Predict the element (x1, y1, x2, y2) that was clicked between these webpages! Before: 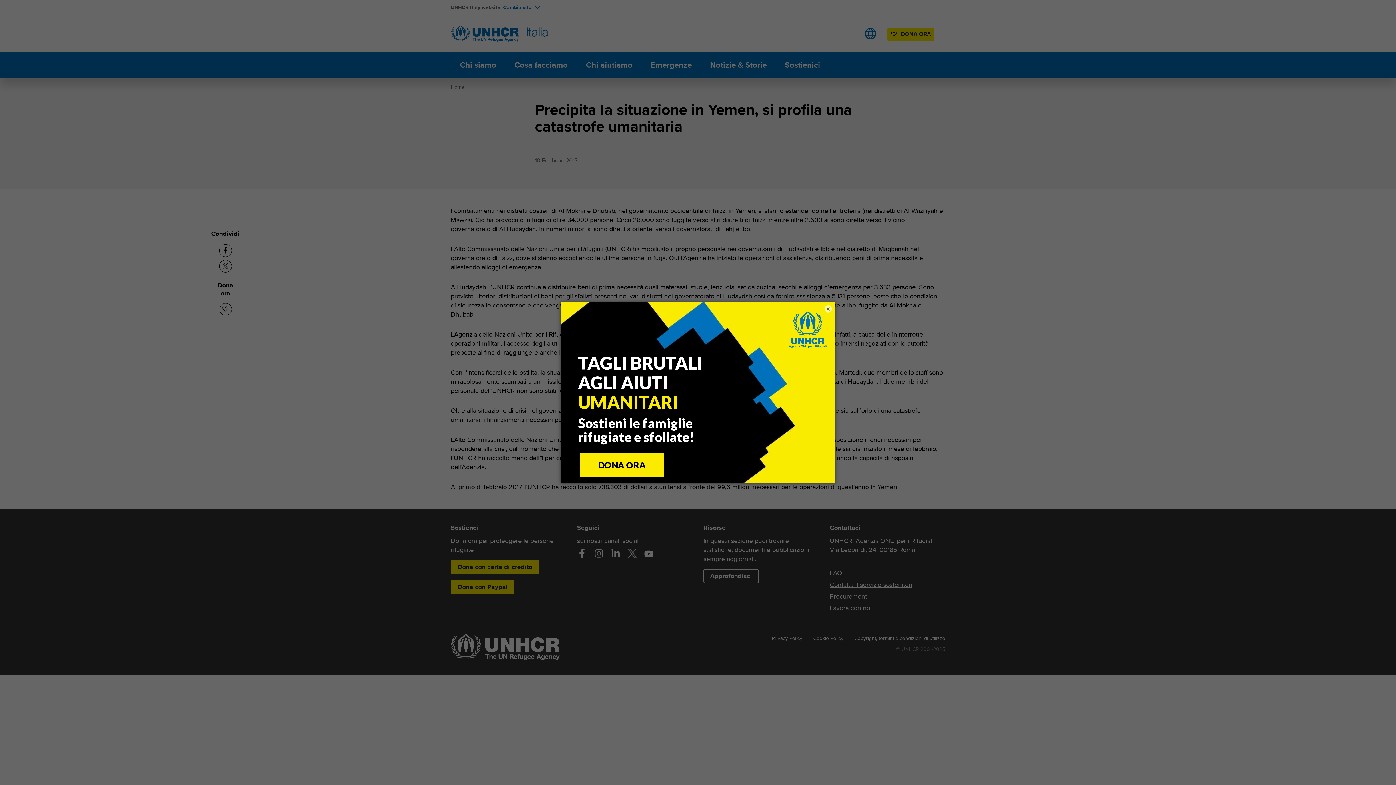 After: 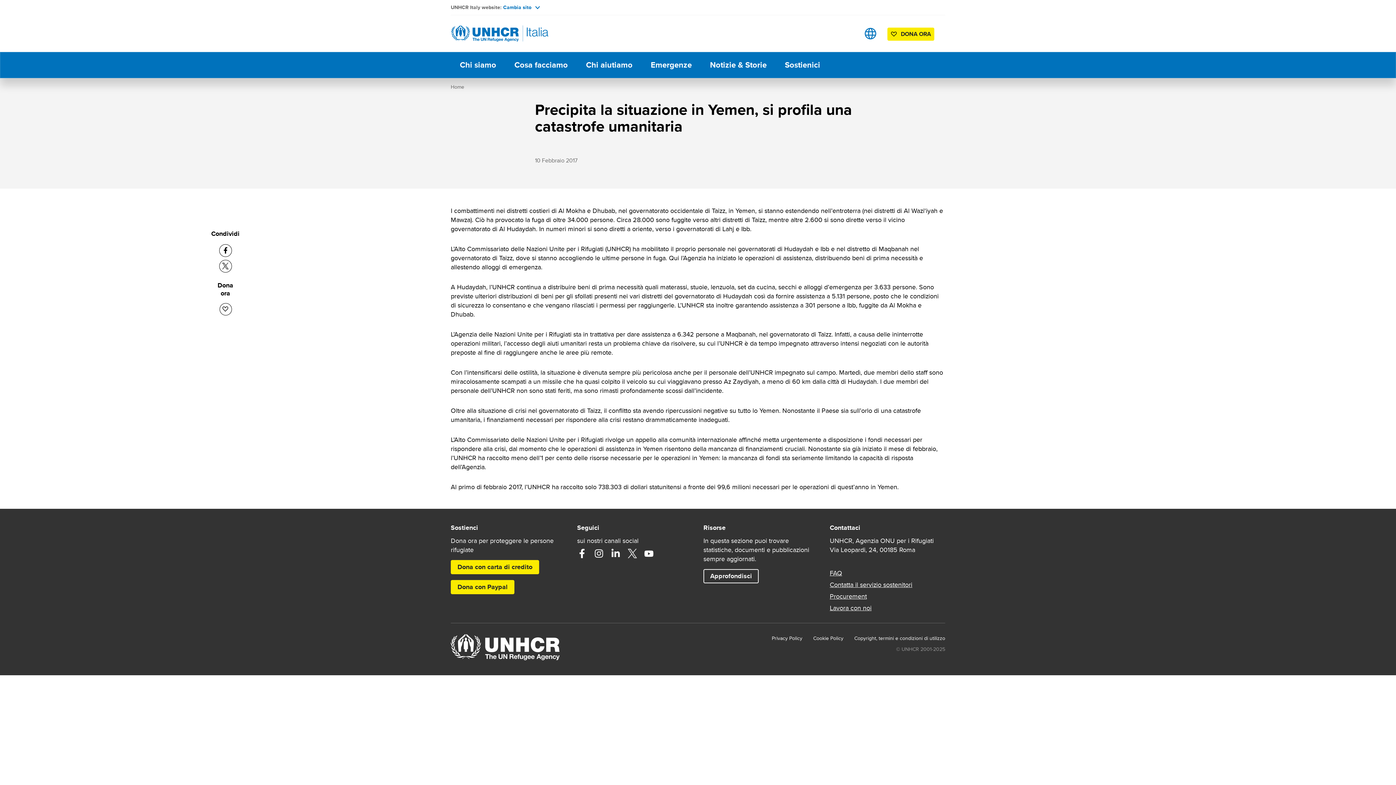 Action: label: × bbox: (824, 305, 832, 312)